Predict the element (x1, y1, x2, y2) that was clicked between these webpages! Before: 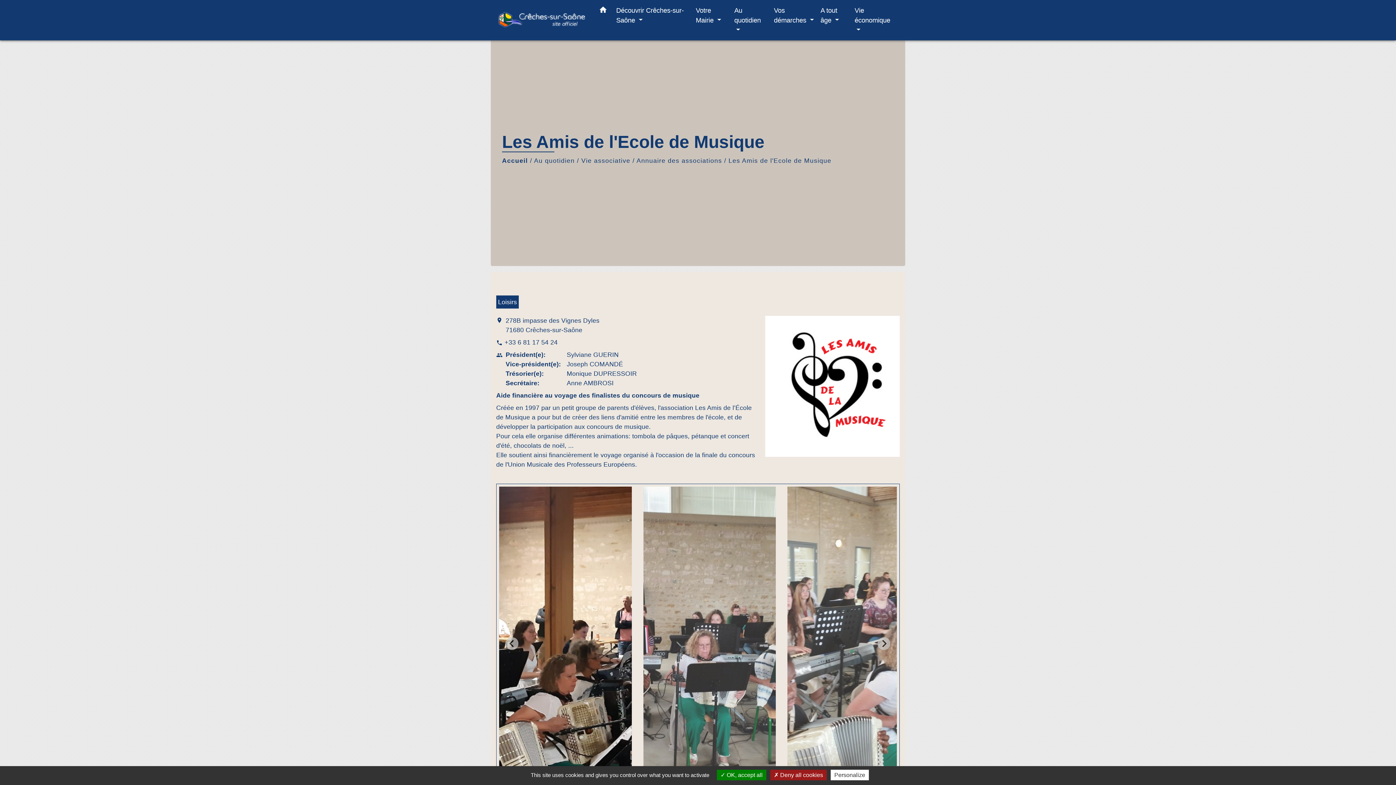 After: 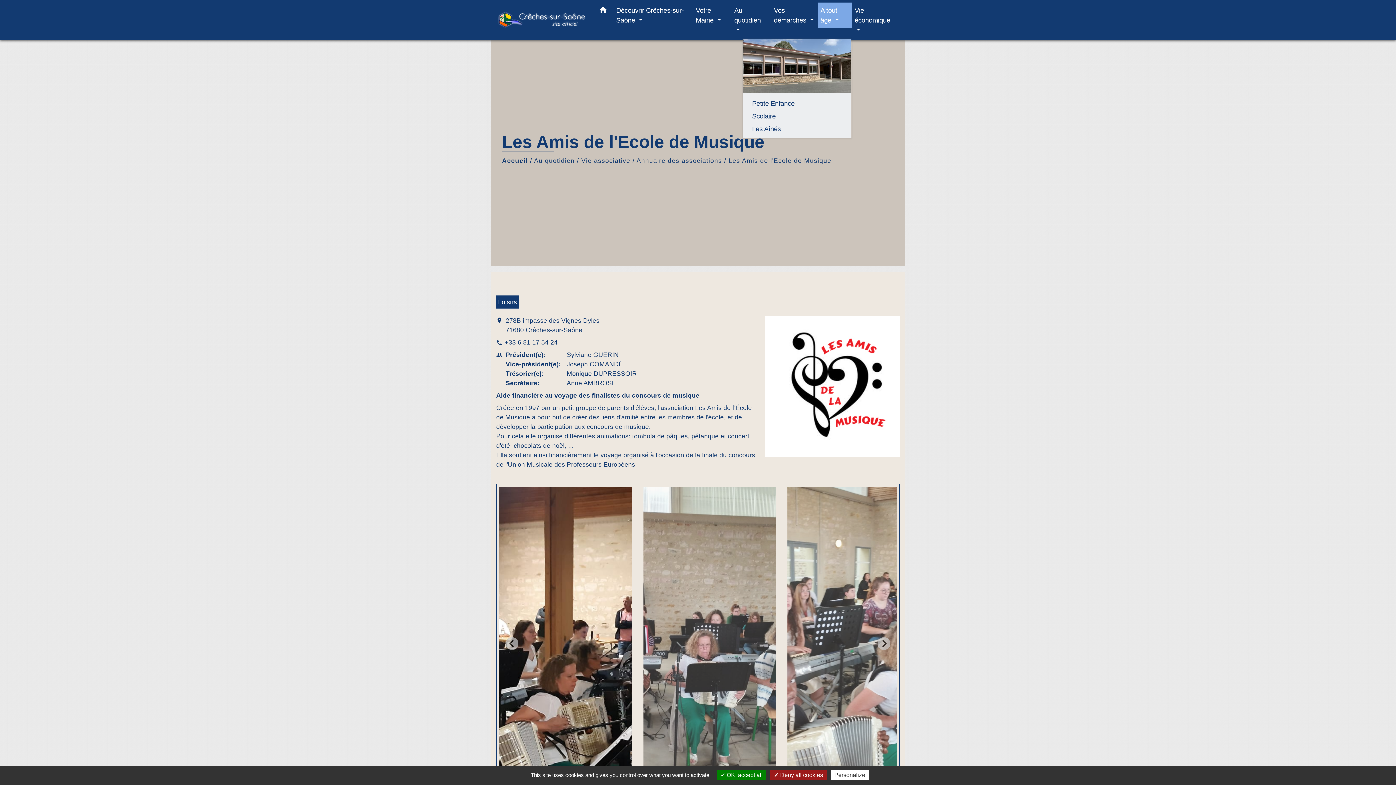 Action: bbox: (817, 2, 851, 28) label: A tout âge 